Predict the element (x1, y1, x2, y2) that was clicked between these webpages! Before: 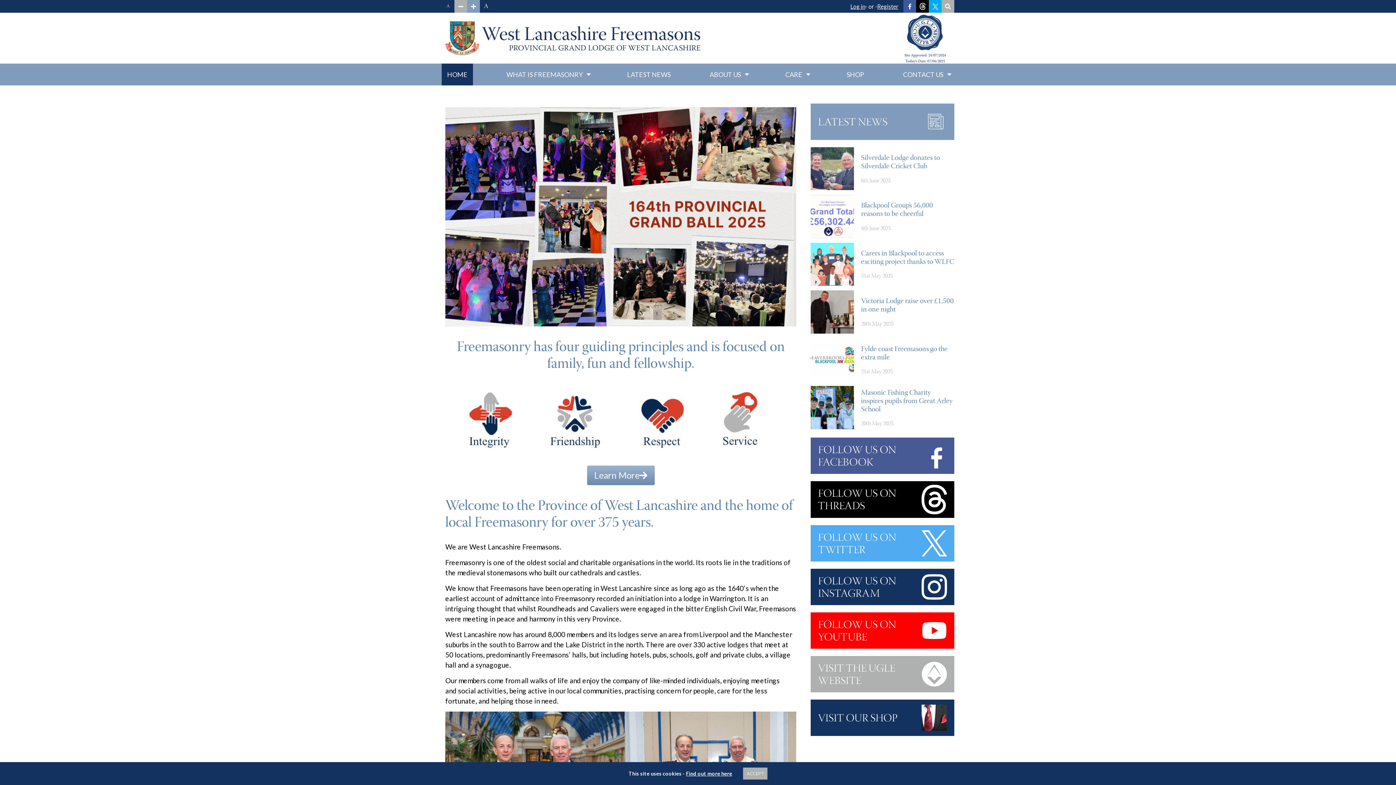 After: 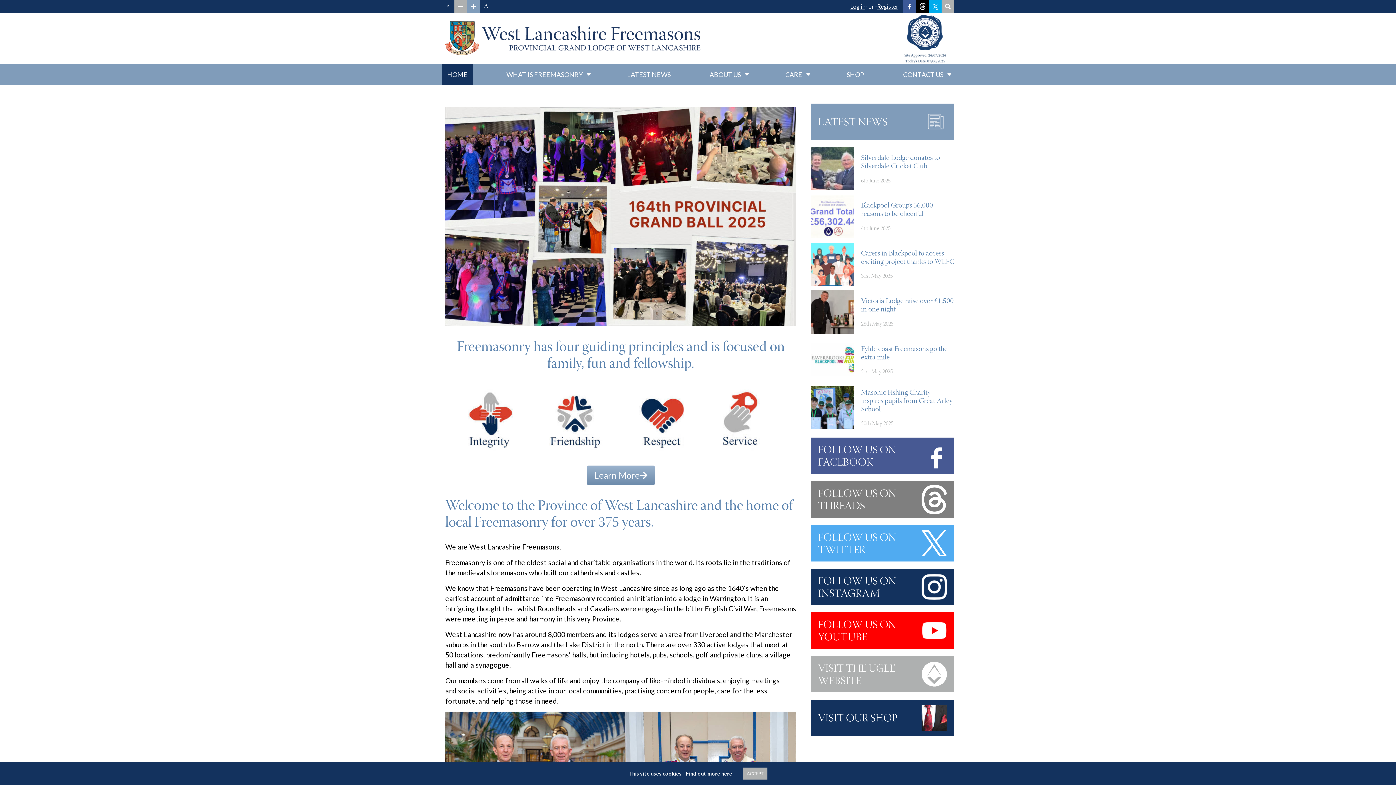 Action: bbox: (810, 481, 954, 518) label: FOLLOW US ON THREADS